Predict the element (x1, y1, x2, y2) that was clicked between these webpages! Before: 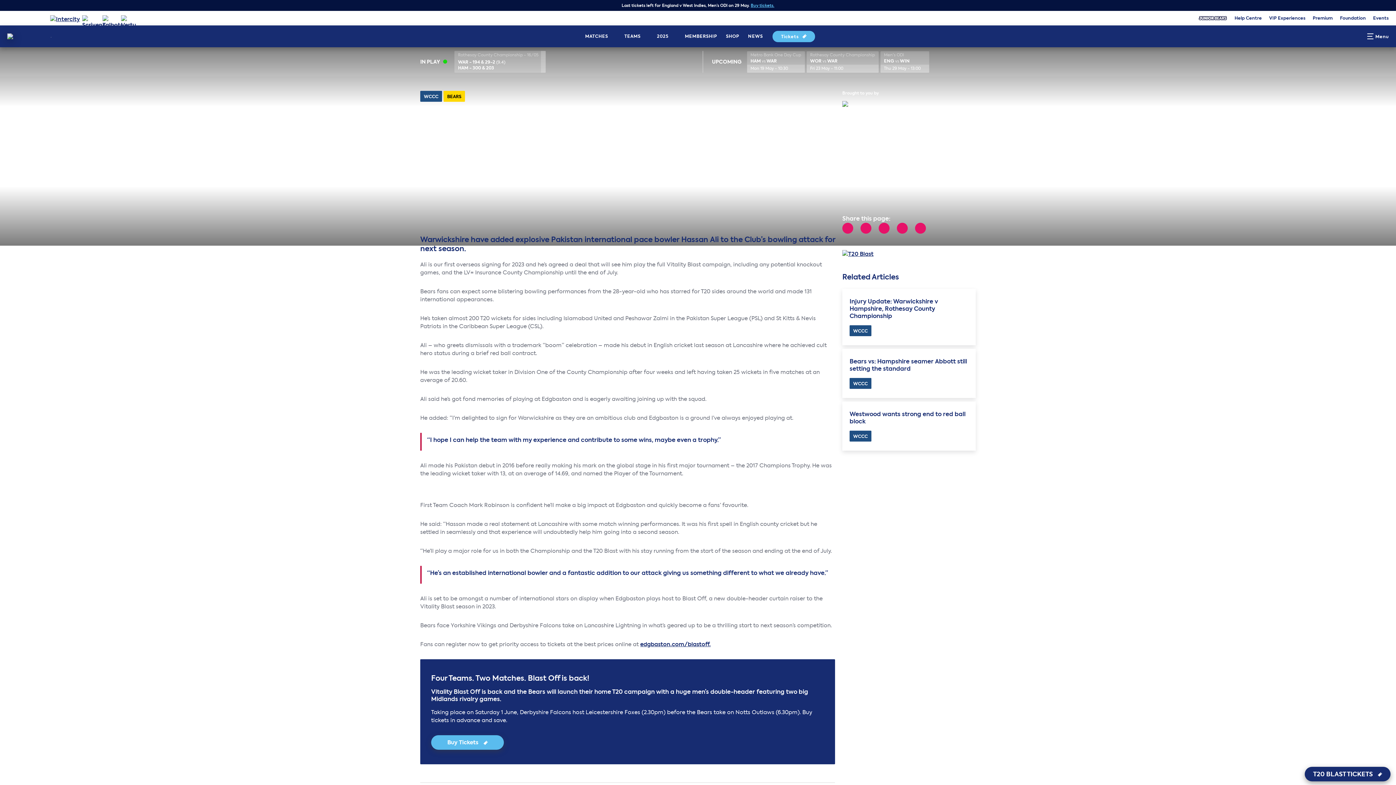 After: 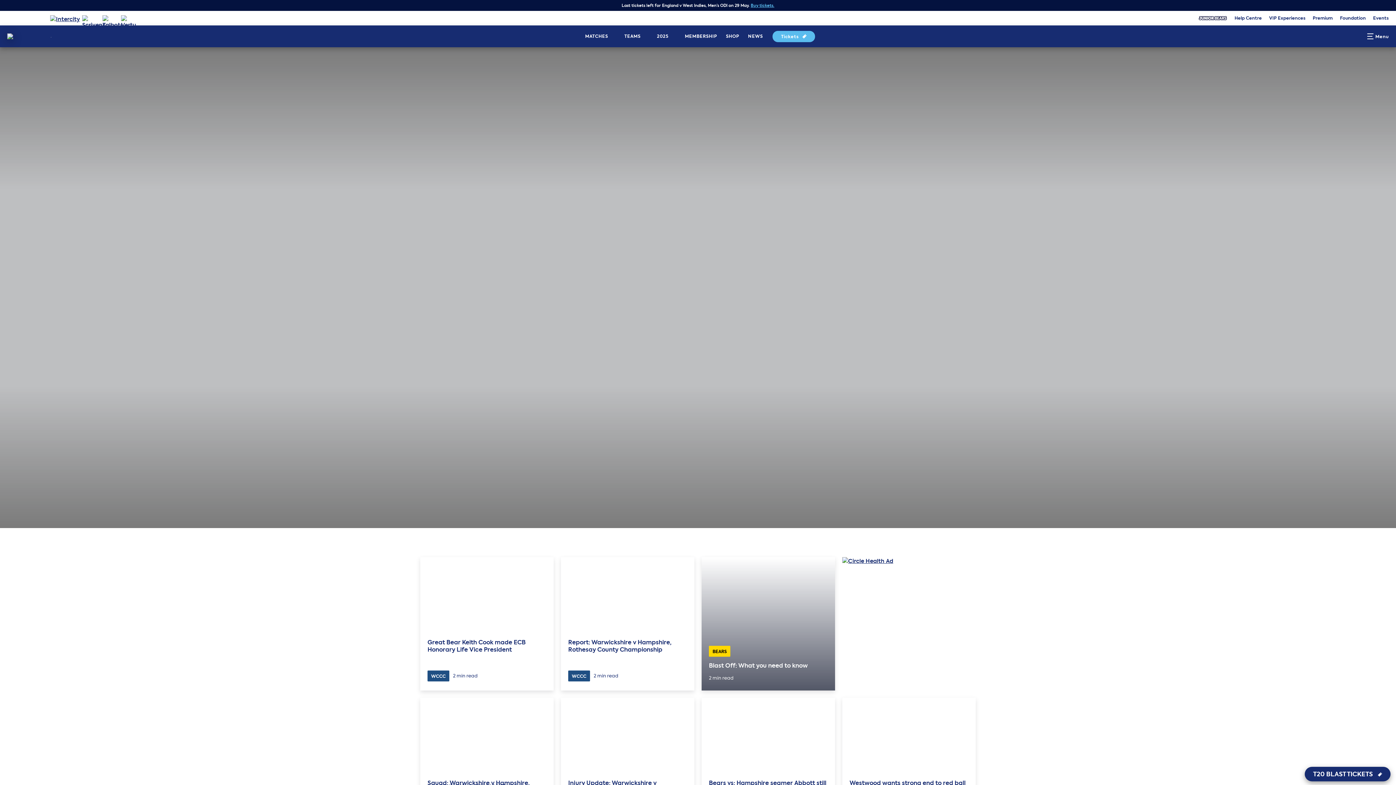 Action: bbox: (7, 33, 13, 39)